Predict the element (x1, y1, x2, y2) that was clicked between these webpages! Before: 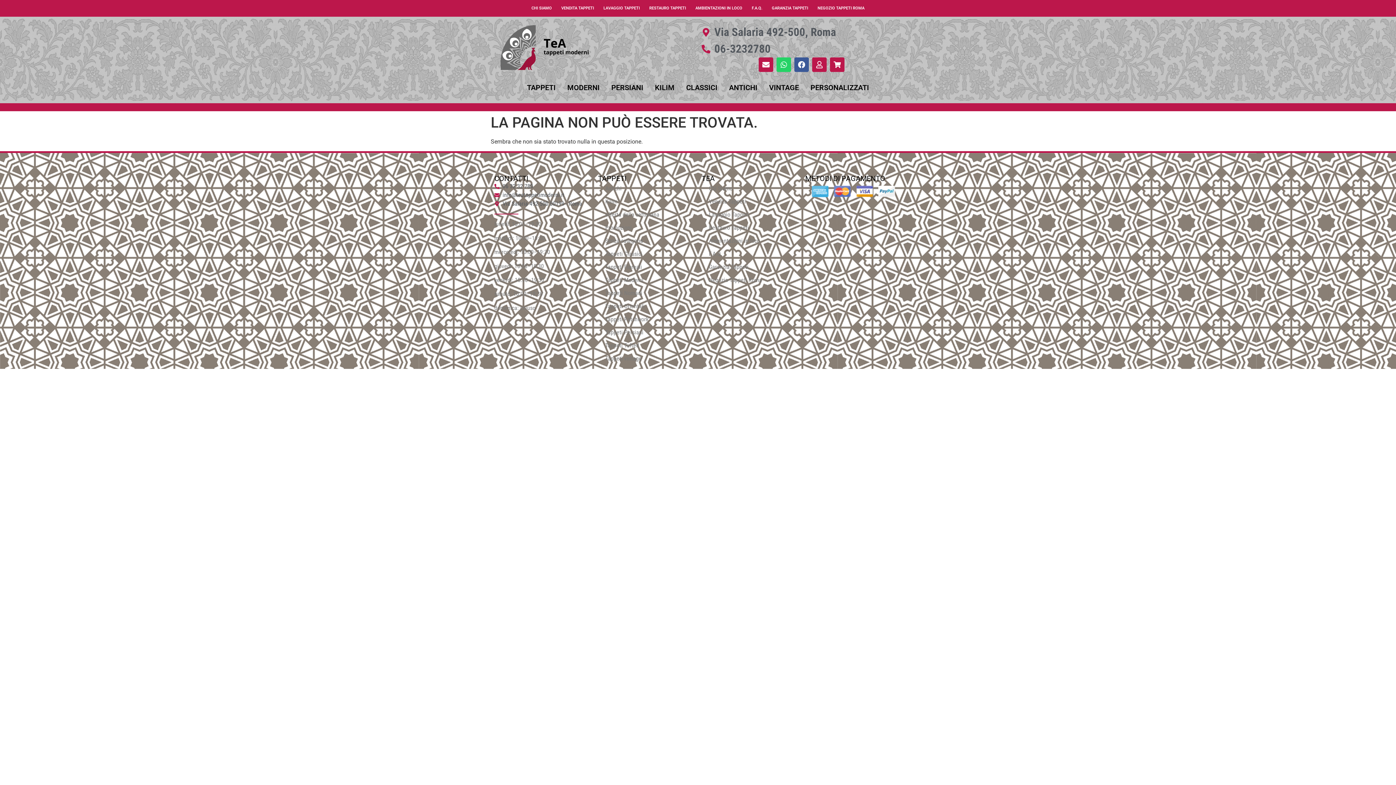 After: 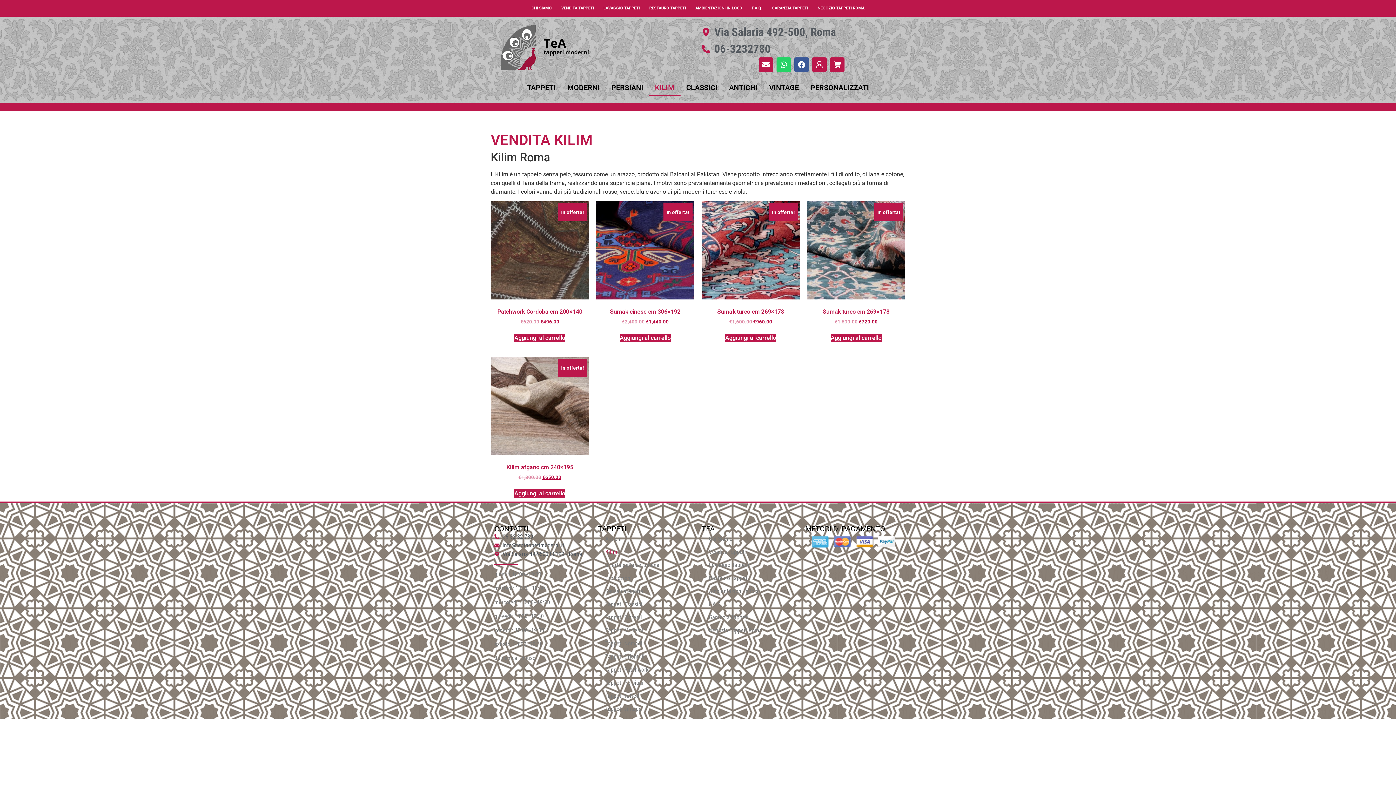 Action: label: Kilim bbox: (598, 195, 694, 208)